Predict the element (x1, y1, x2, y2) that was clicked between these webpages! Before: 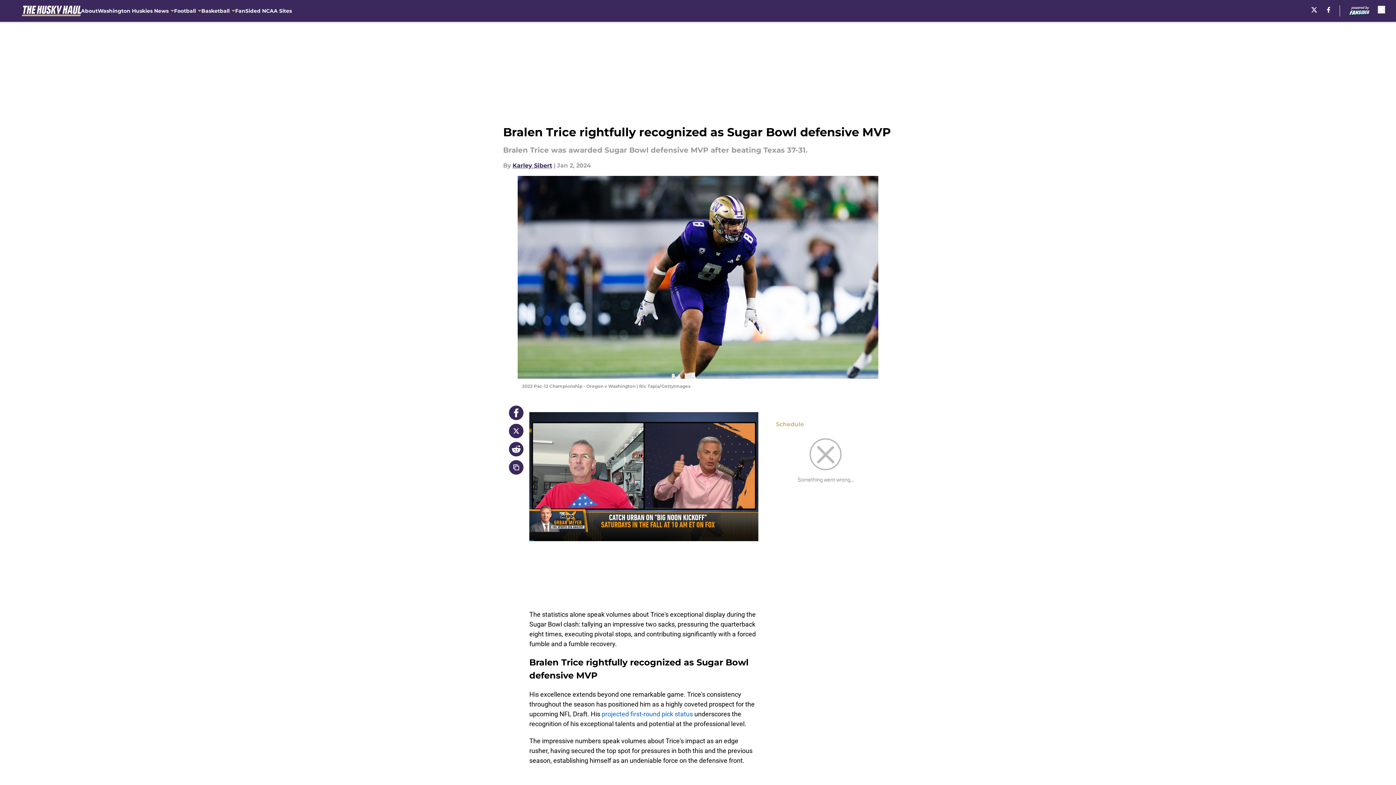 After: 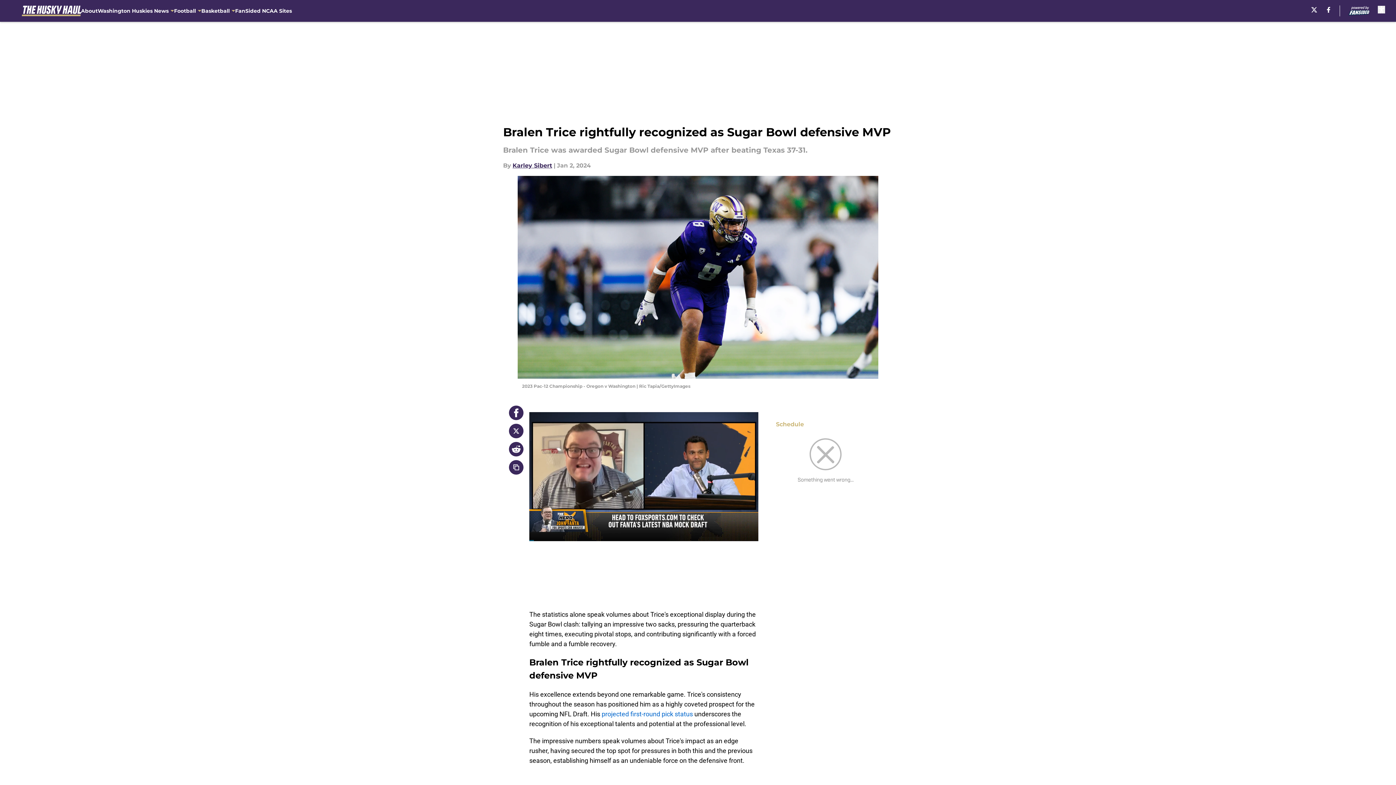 Action: bbox: (509, 405, 523, 420)